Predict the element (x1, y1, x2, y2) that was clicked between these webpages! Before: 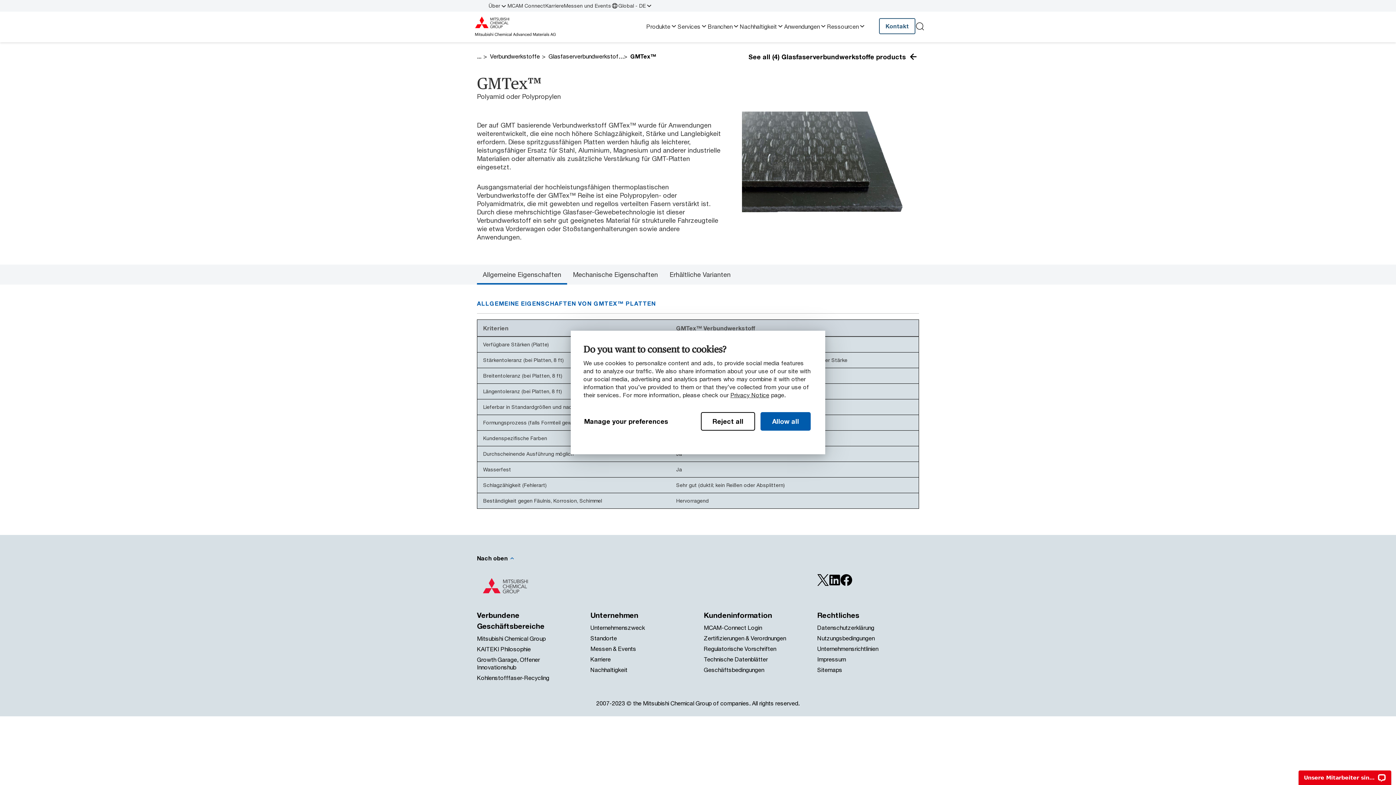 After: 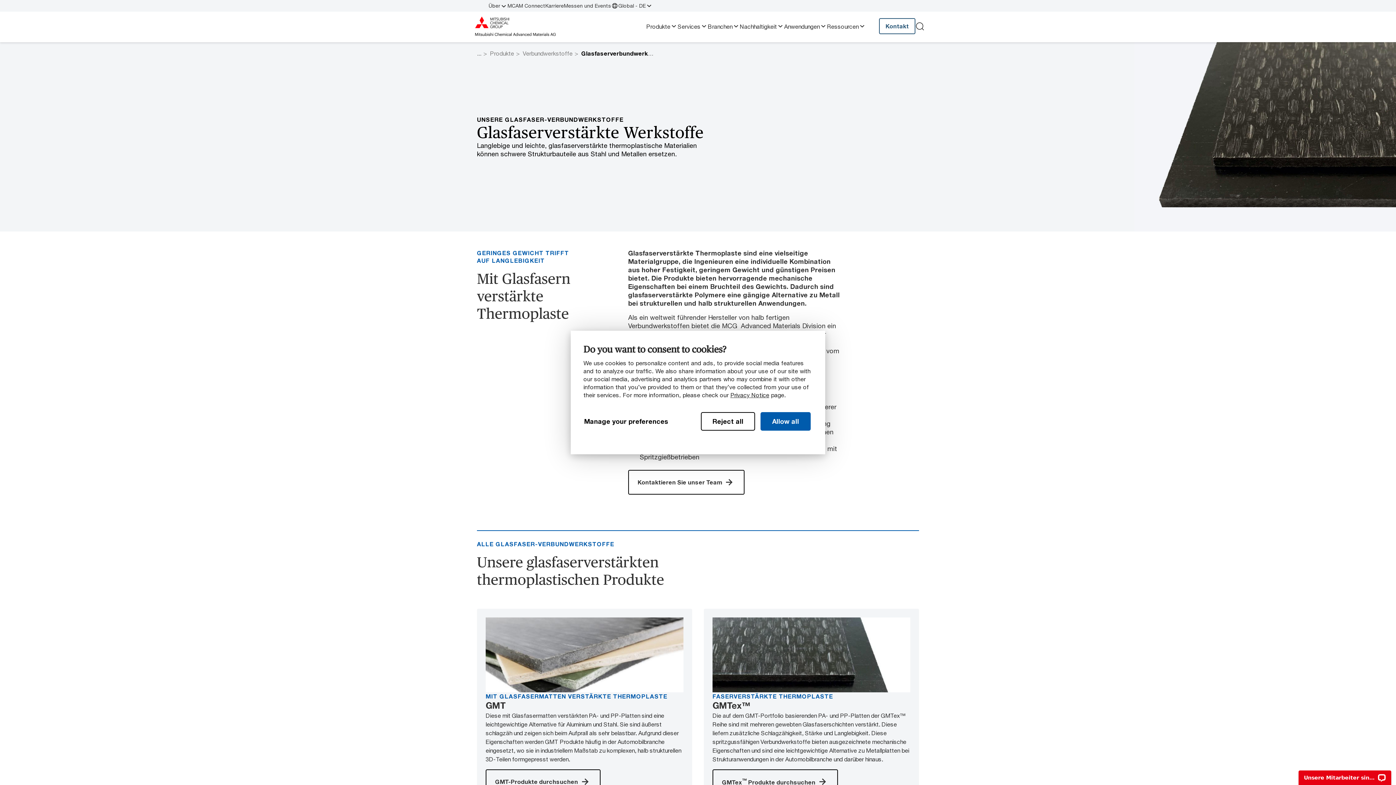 Action: bbox: (748, 50, 919, 62) label: See all (4) Glasfaserverbundwerkstoffe products